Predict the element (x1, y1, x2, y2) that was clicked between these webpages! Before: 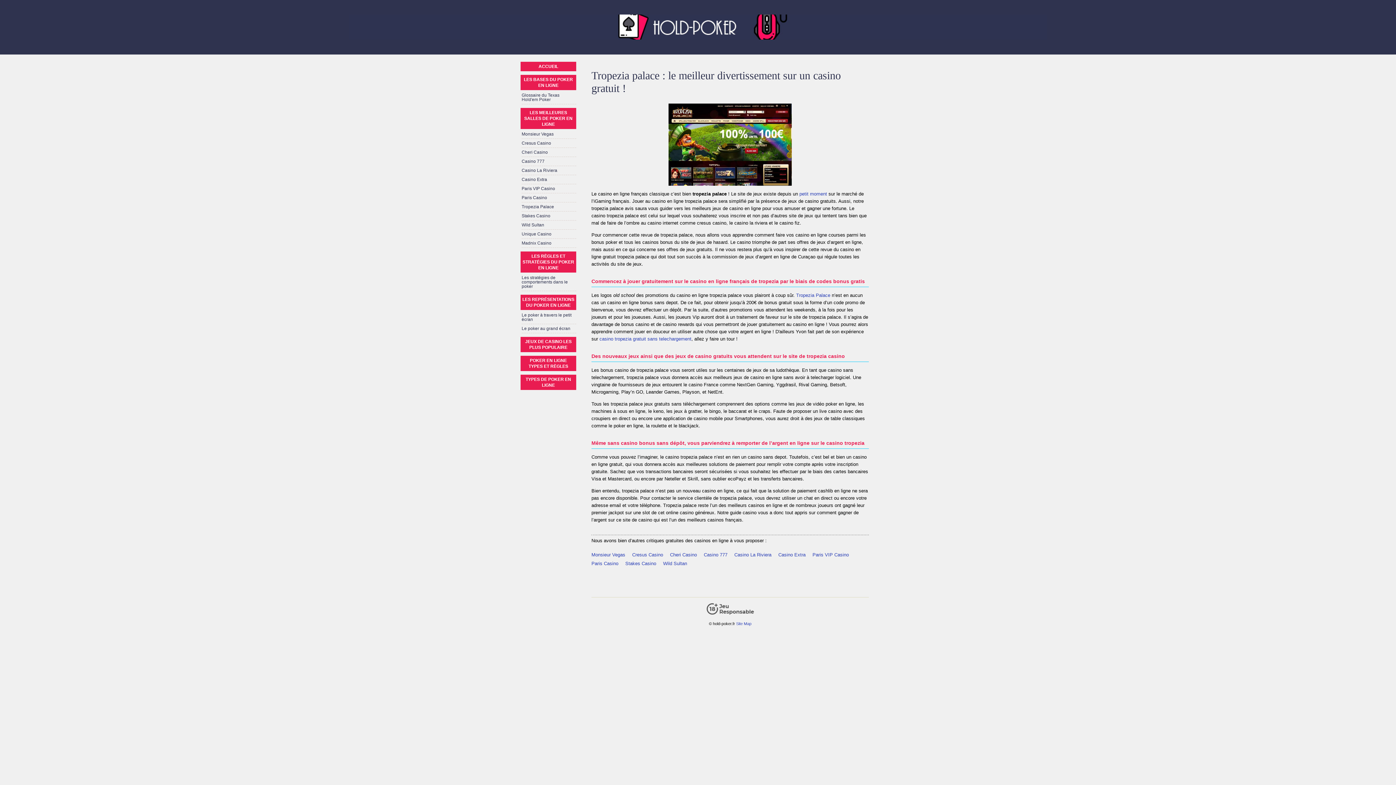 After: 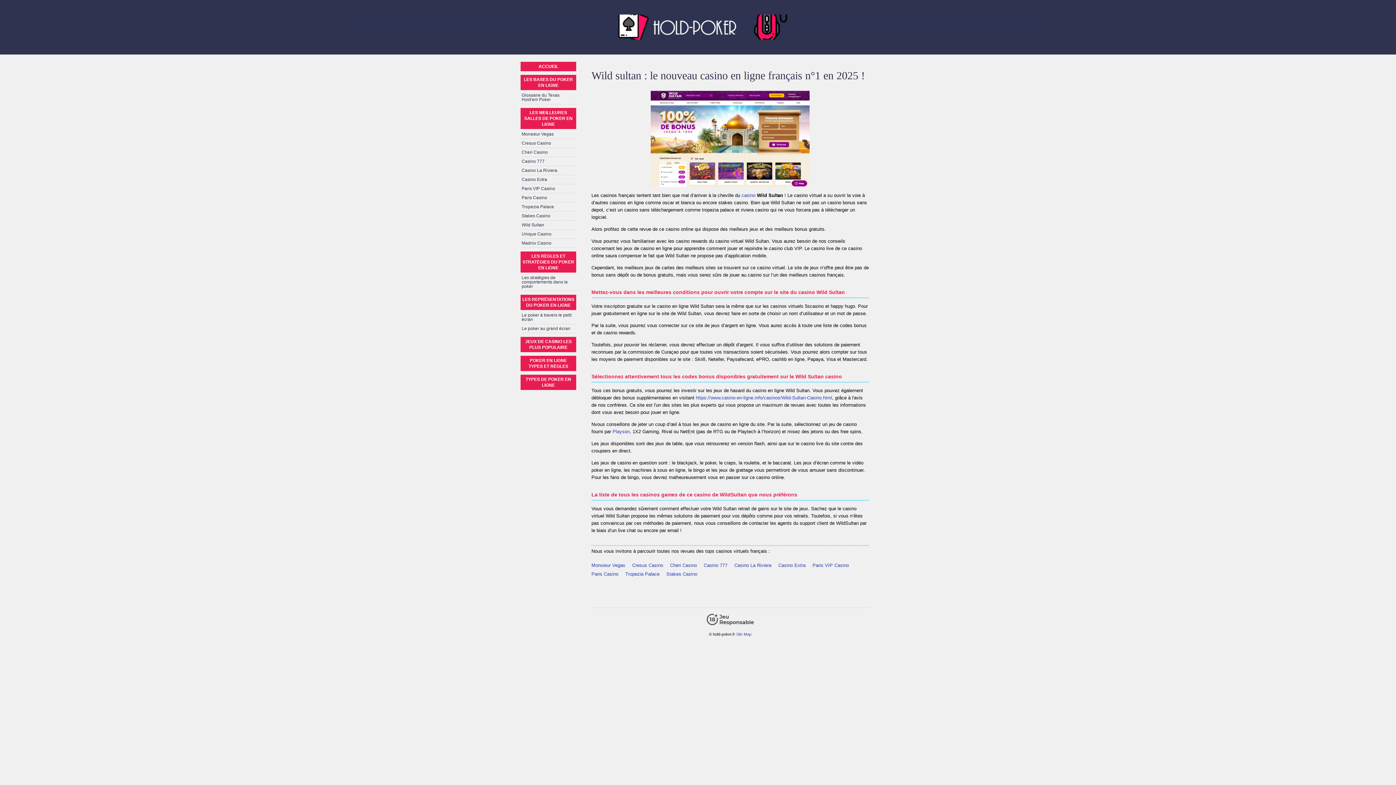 Action: bbox: (521, 221, 576, 229) label: Wild Sultan